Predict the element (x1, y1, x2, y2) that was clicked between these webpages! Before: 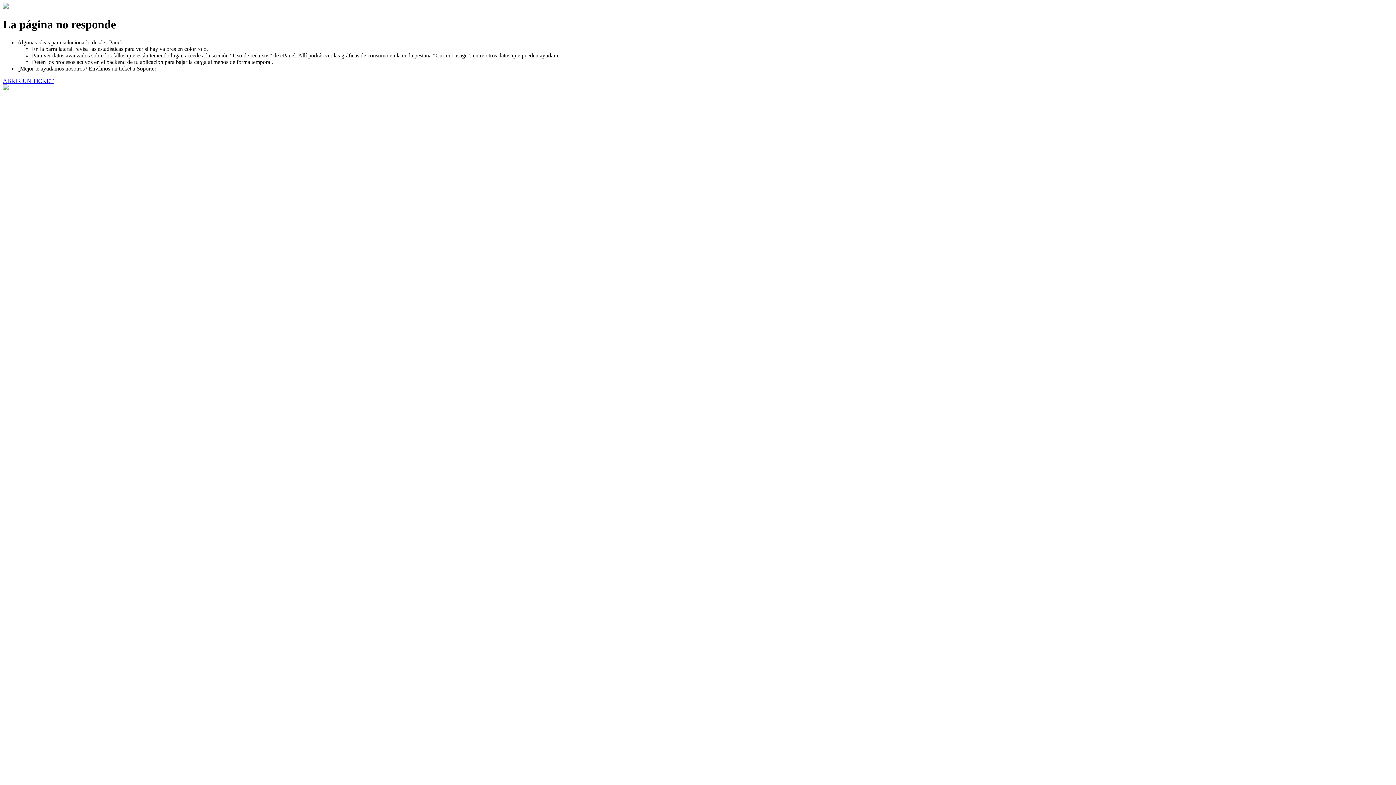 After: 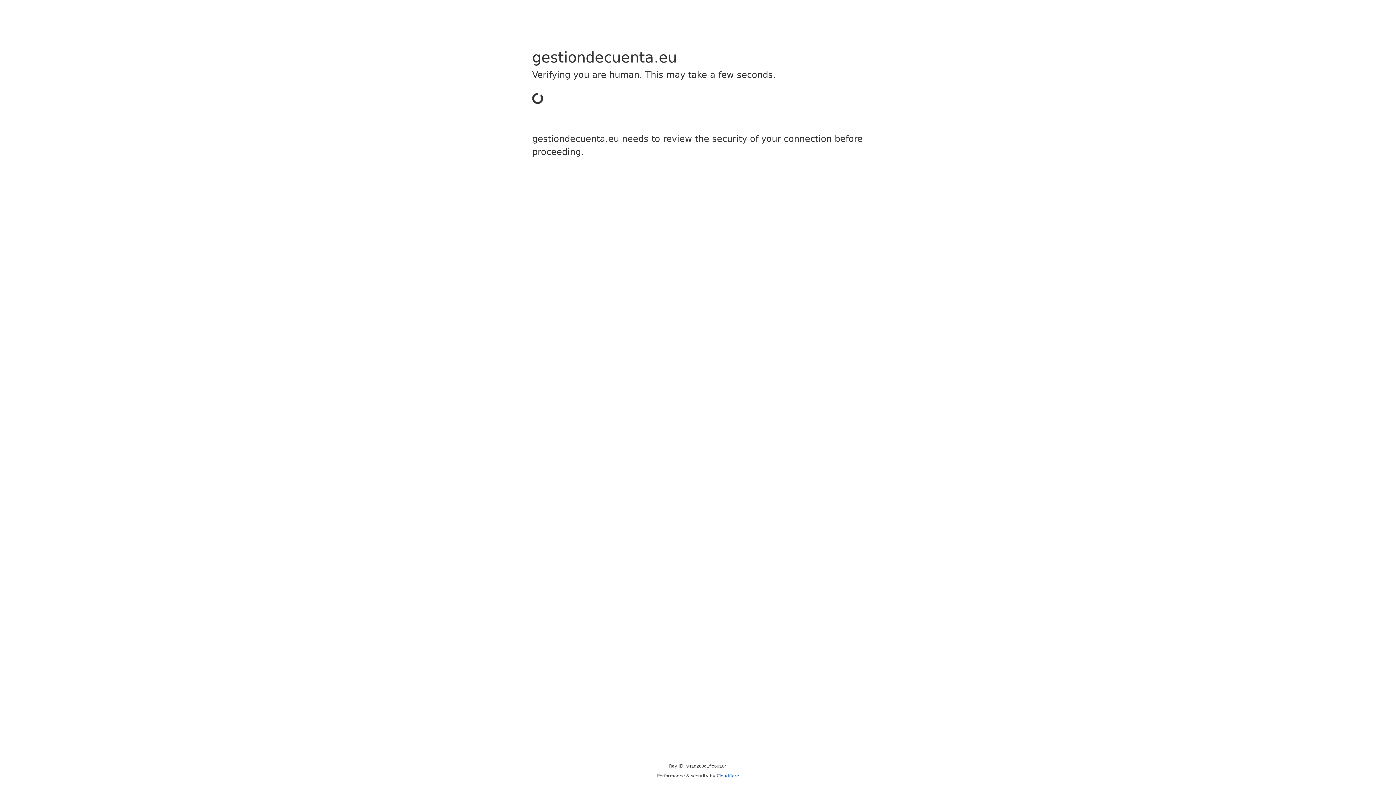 Action: label: ABRIR UN TICKET bbox: (2, 77, 53, 83)